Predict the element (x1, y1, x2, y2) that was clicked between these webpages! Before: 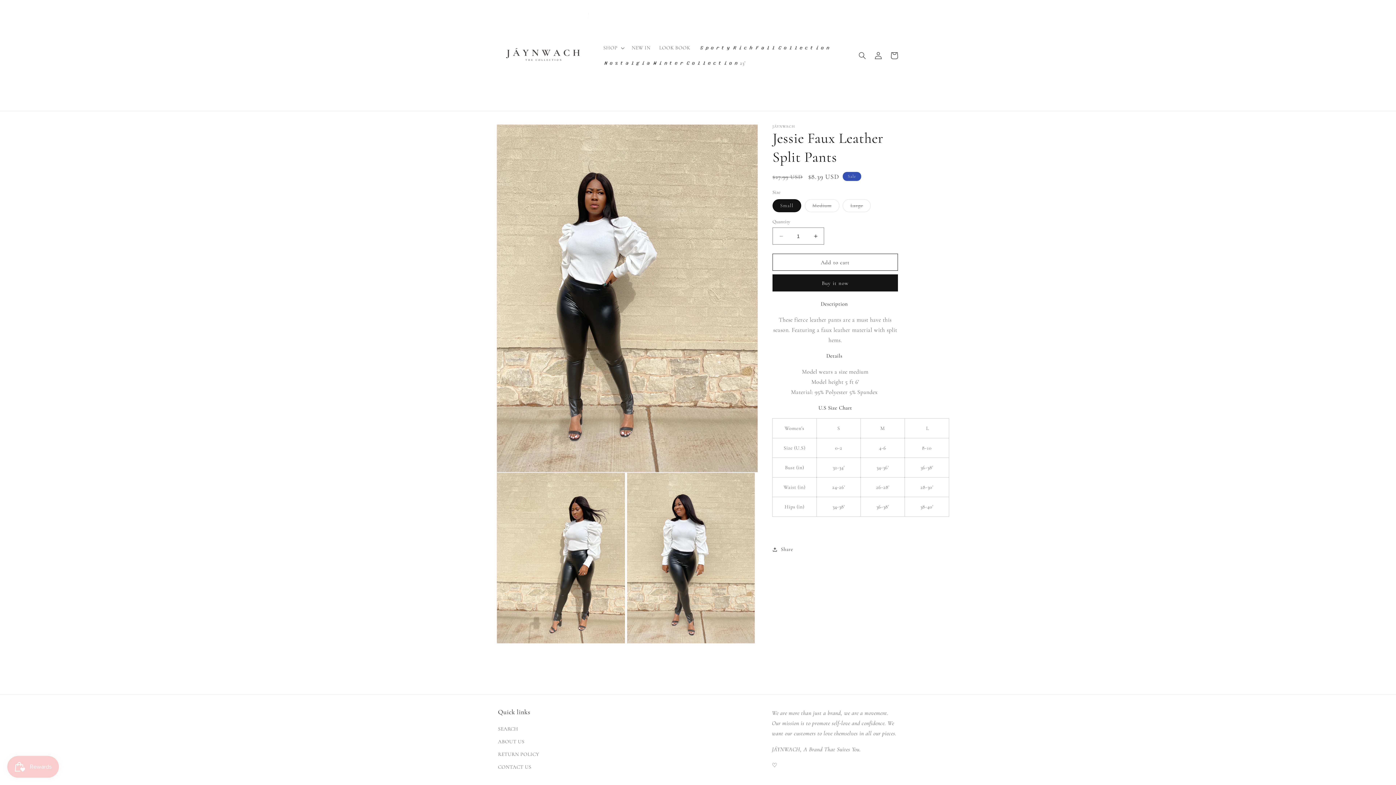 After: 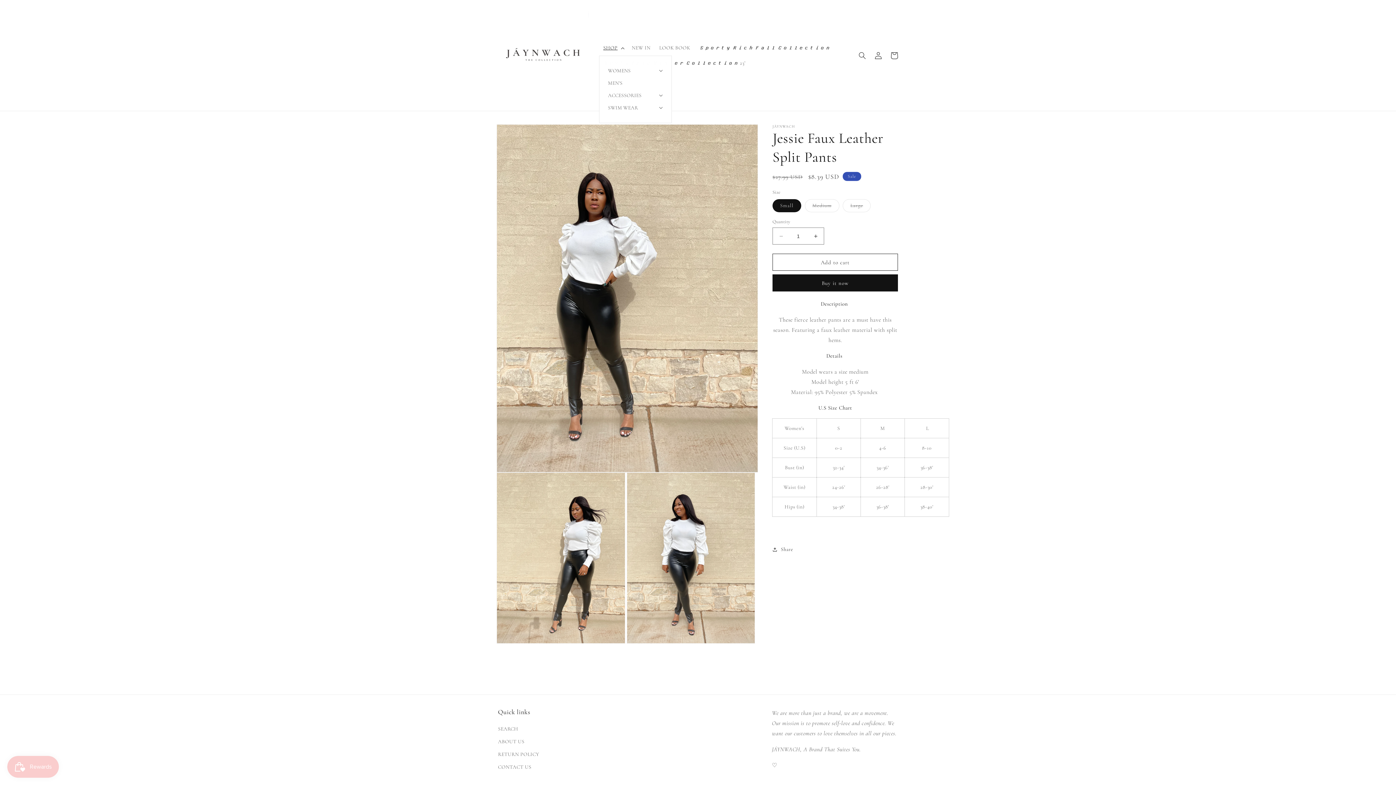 Action: label: SHOP bbox: (599, 40, 627, 55)